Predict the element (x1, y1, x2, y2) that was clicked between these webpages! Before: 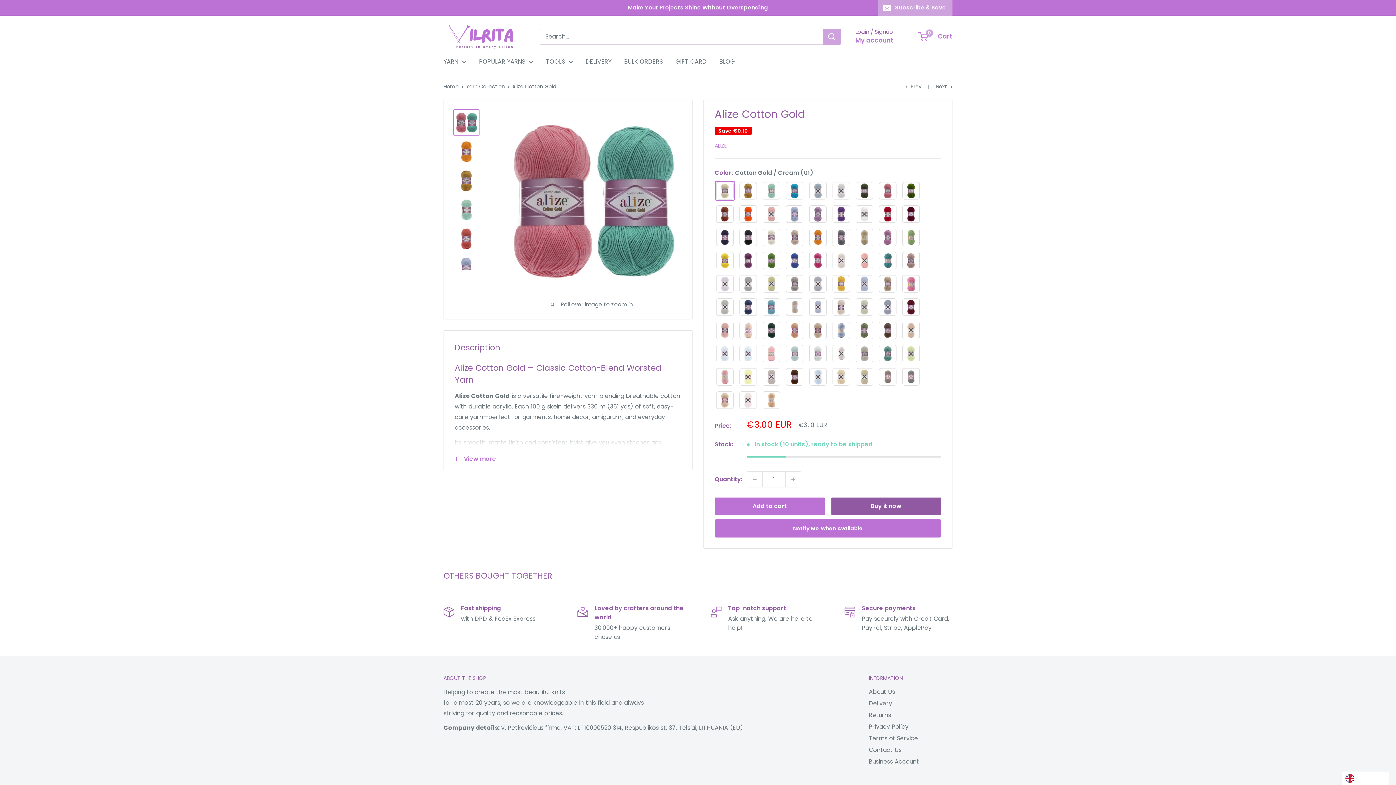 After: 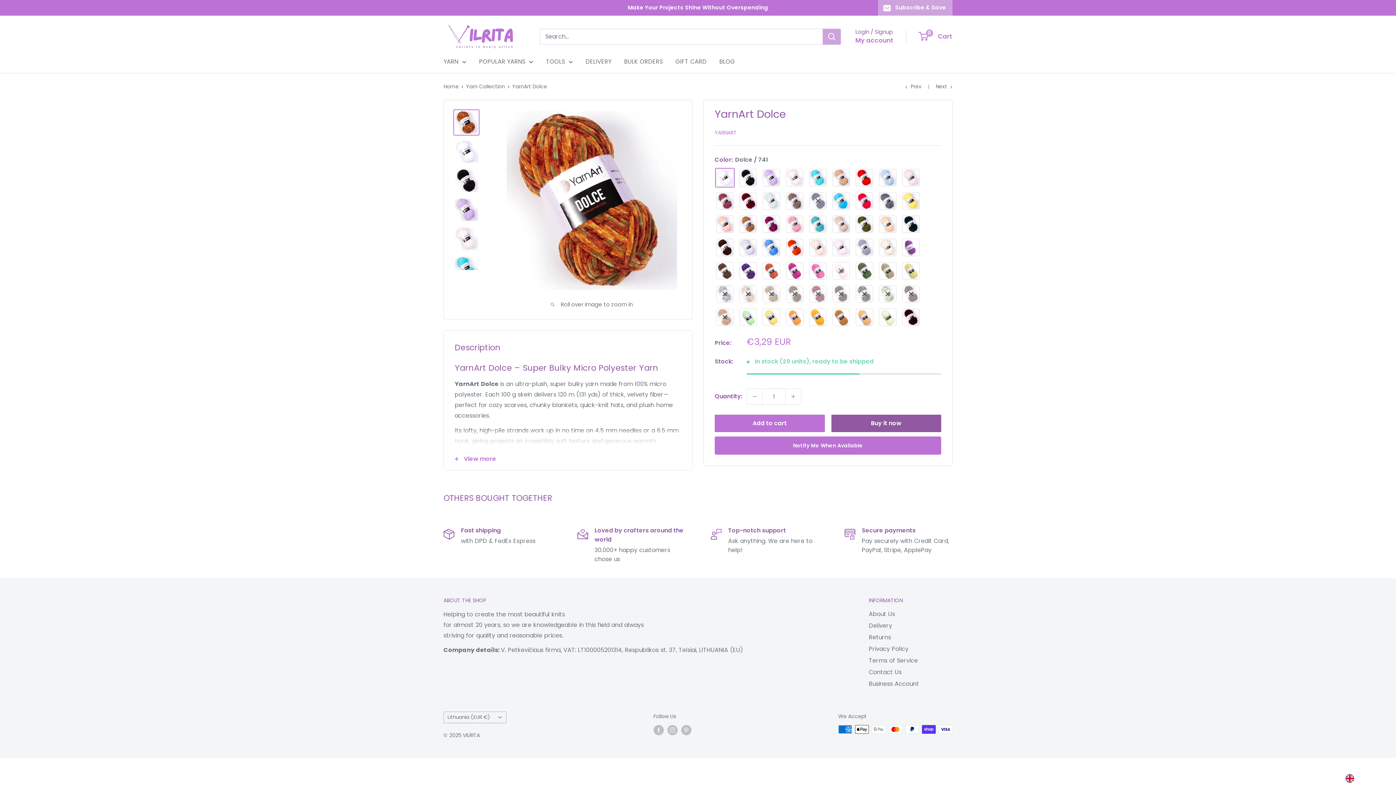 Action: bbox: (905, 82, 921, 90) label: Prev